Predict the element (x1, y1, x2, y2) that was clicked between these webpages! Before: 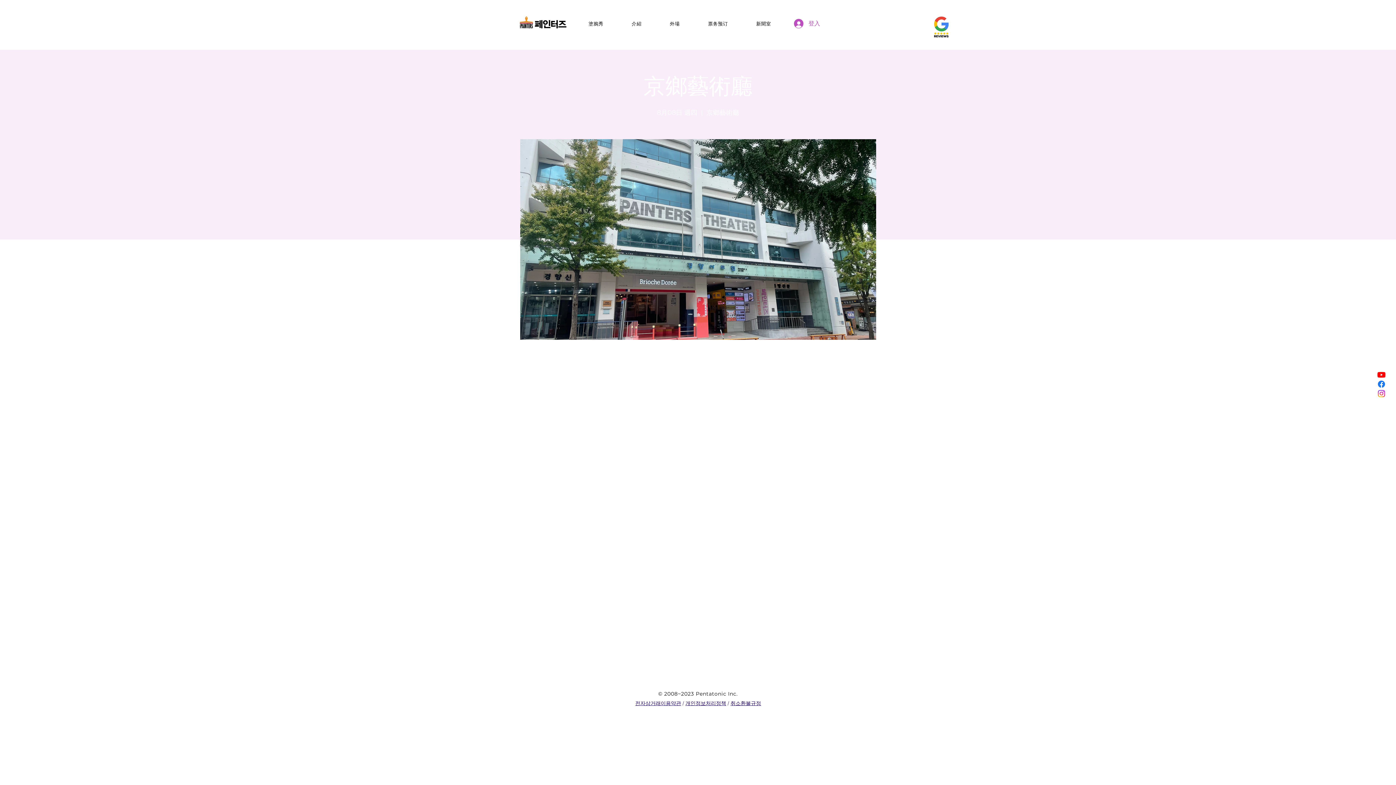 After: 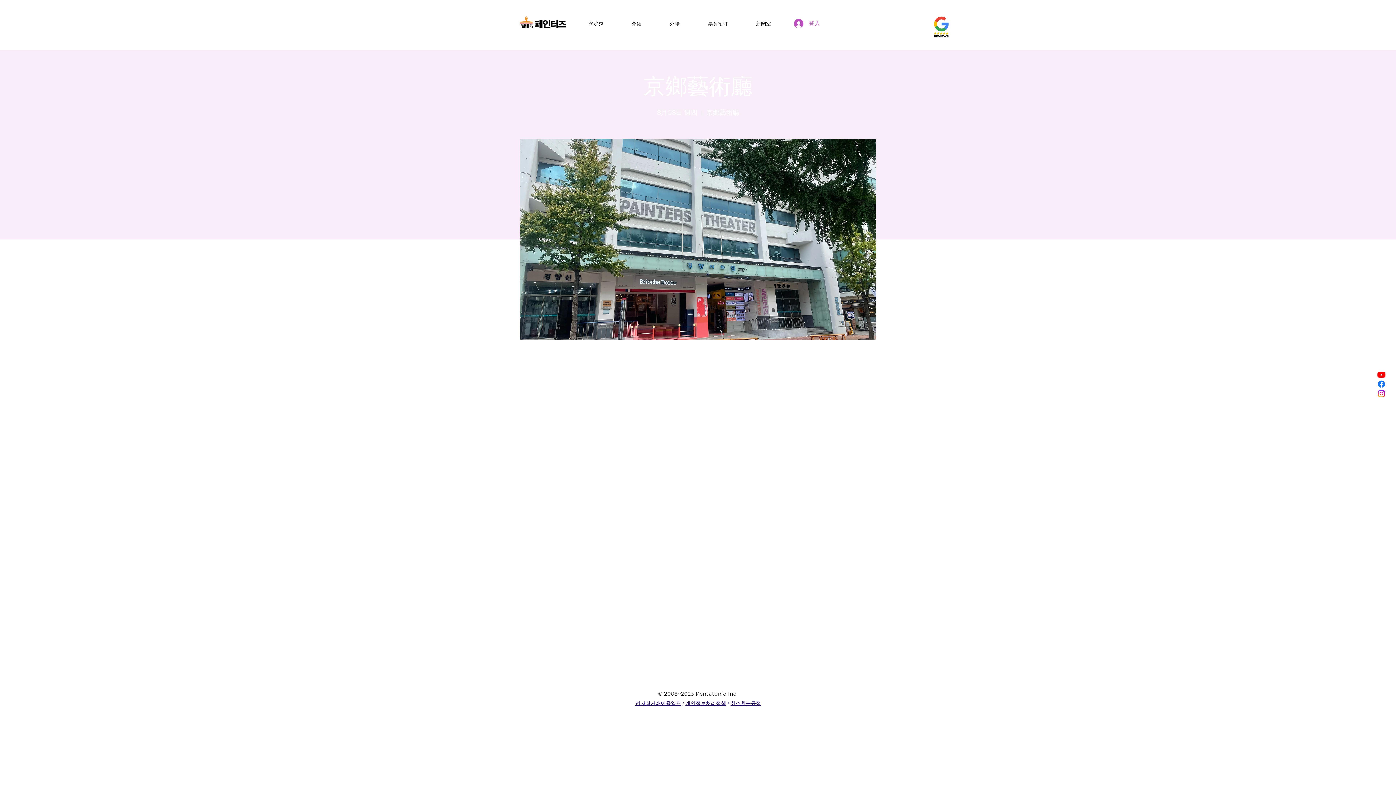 Action: bbox: (1377, 389, 1386, 398) label: Instagram